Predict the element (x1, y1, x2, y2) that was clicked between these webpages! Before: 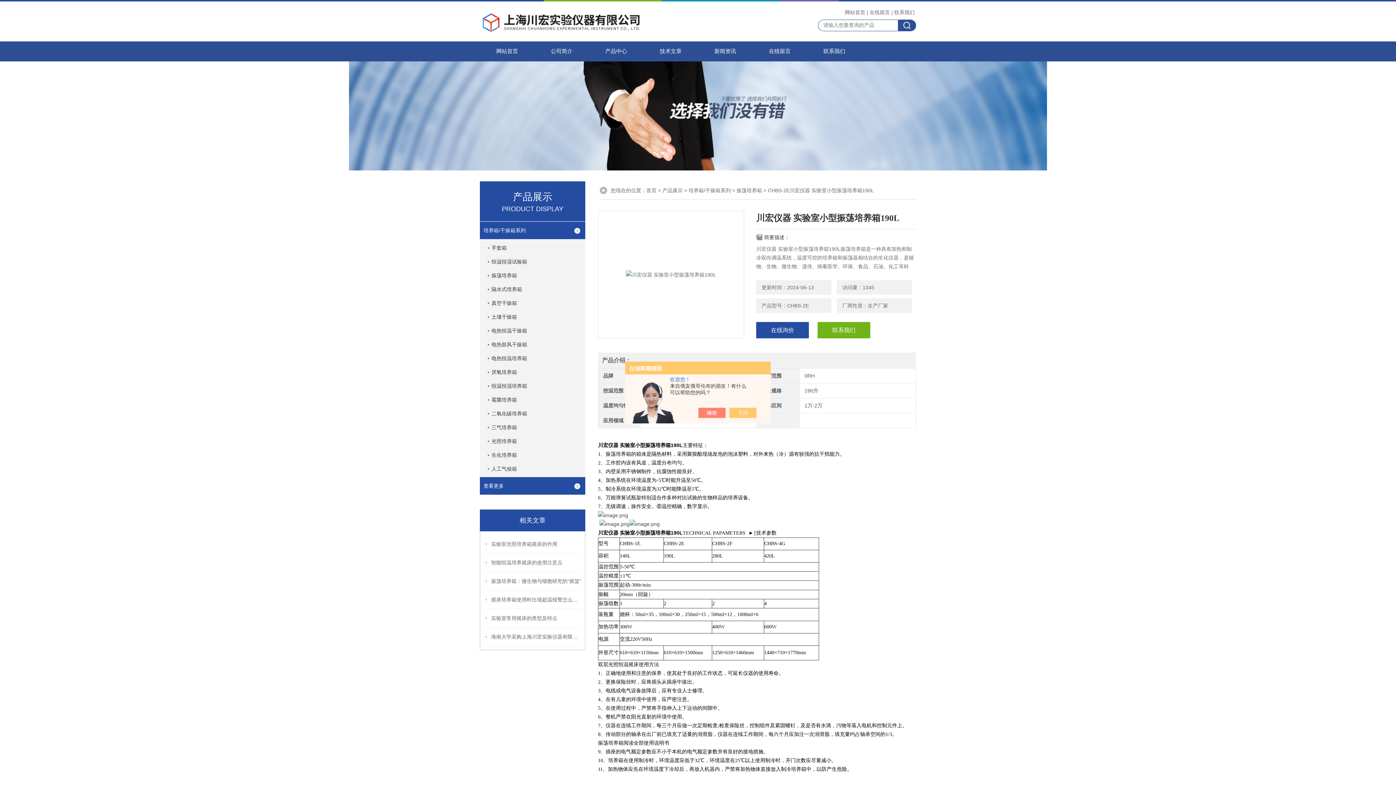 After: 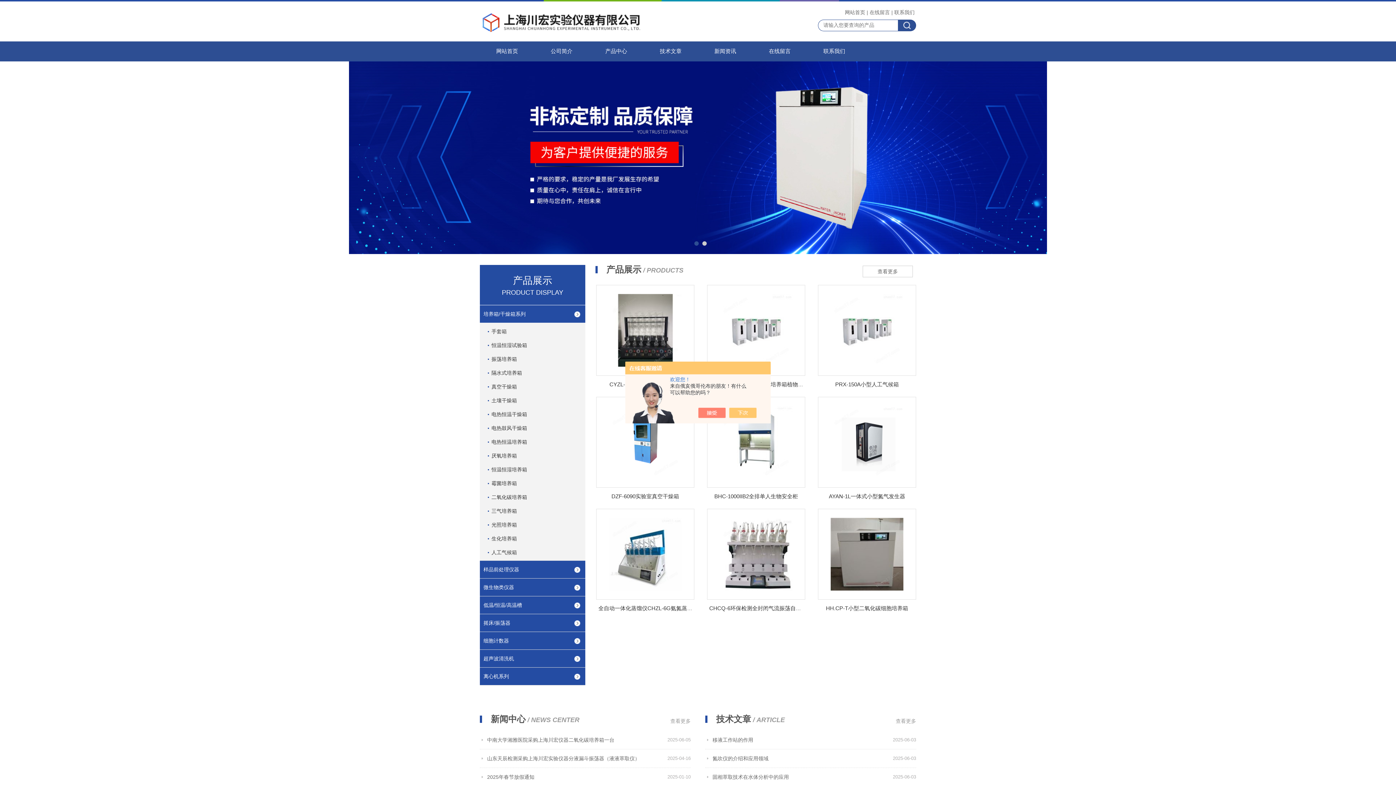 Action: bbox: (843, 8, 866, 16) label: 网站首页